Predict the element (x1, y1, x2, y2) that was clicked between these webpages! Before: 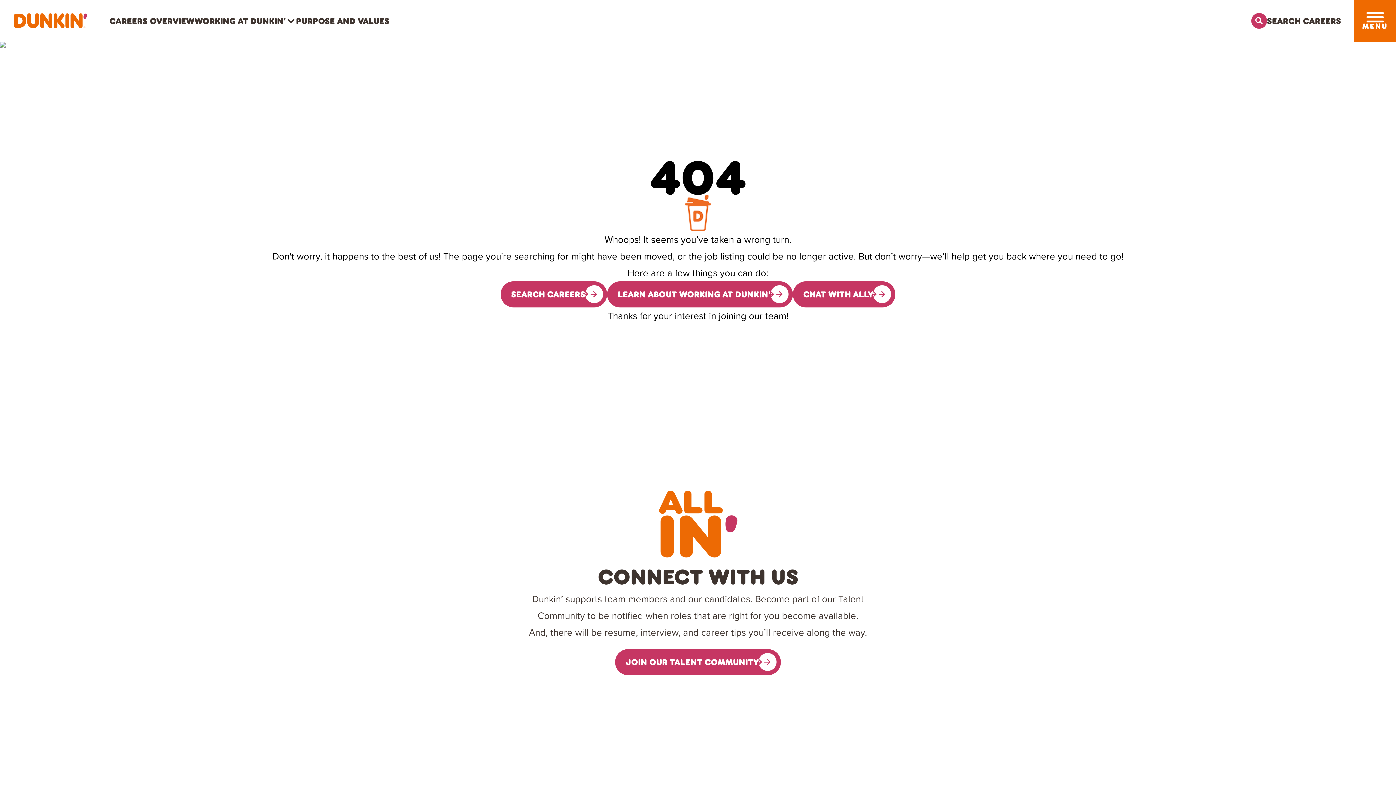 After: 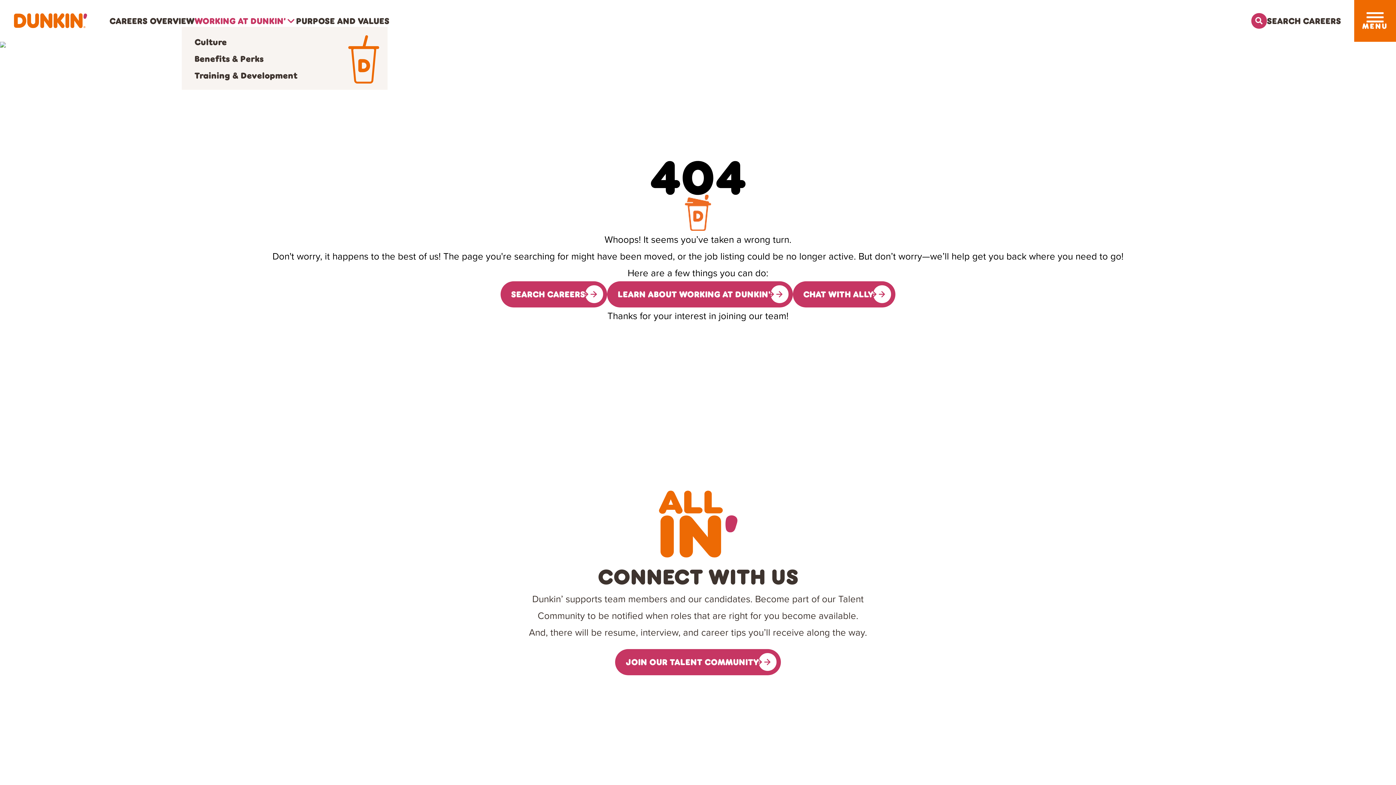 Action: label: WORKING AT DUNKIN’ bbox: (194, 14, 296, 27)